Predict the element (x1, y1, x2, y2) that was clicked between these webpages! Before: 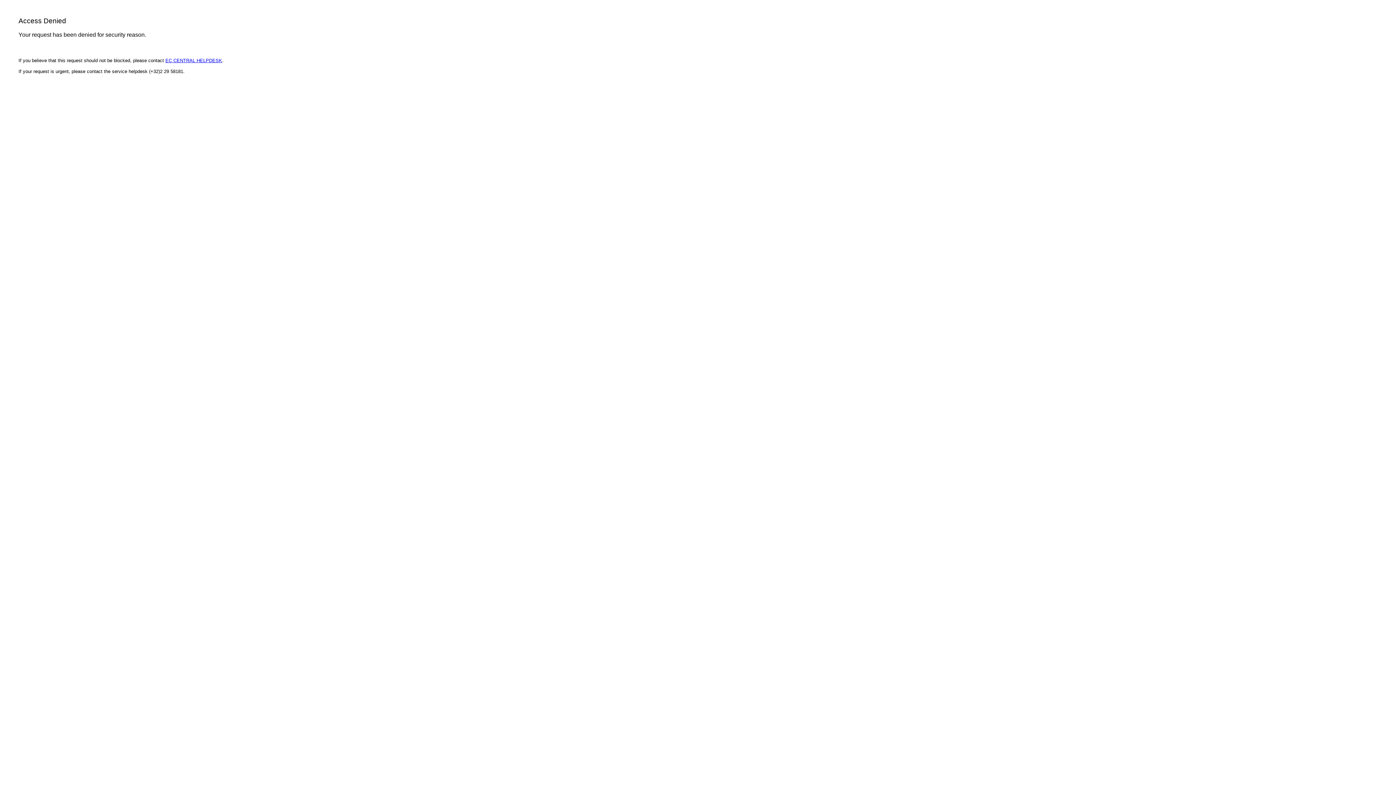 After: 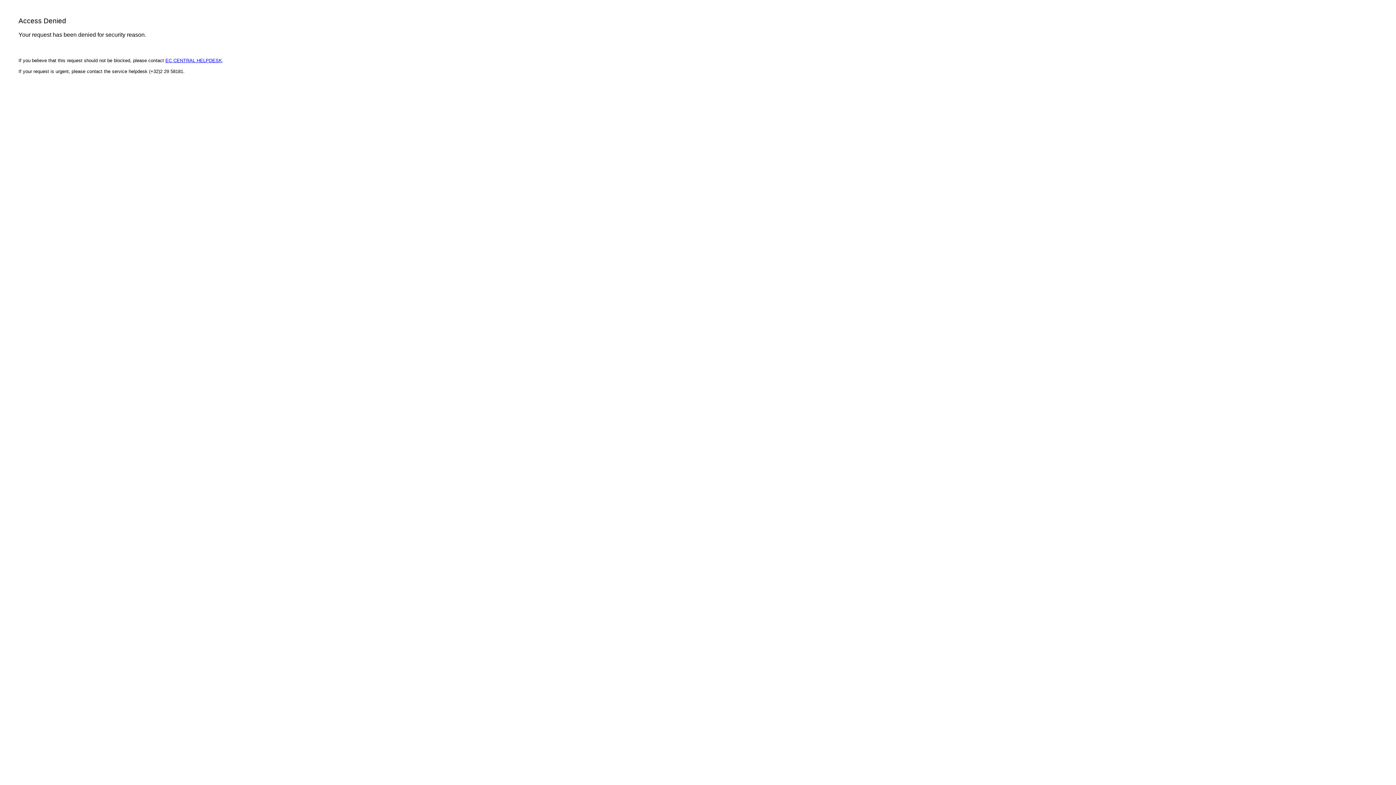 Action: label: EC CENTRAL HELPDESK bbox: (165, 57, 222, 63)